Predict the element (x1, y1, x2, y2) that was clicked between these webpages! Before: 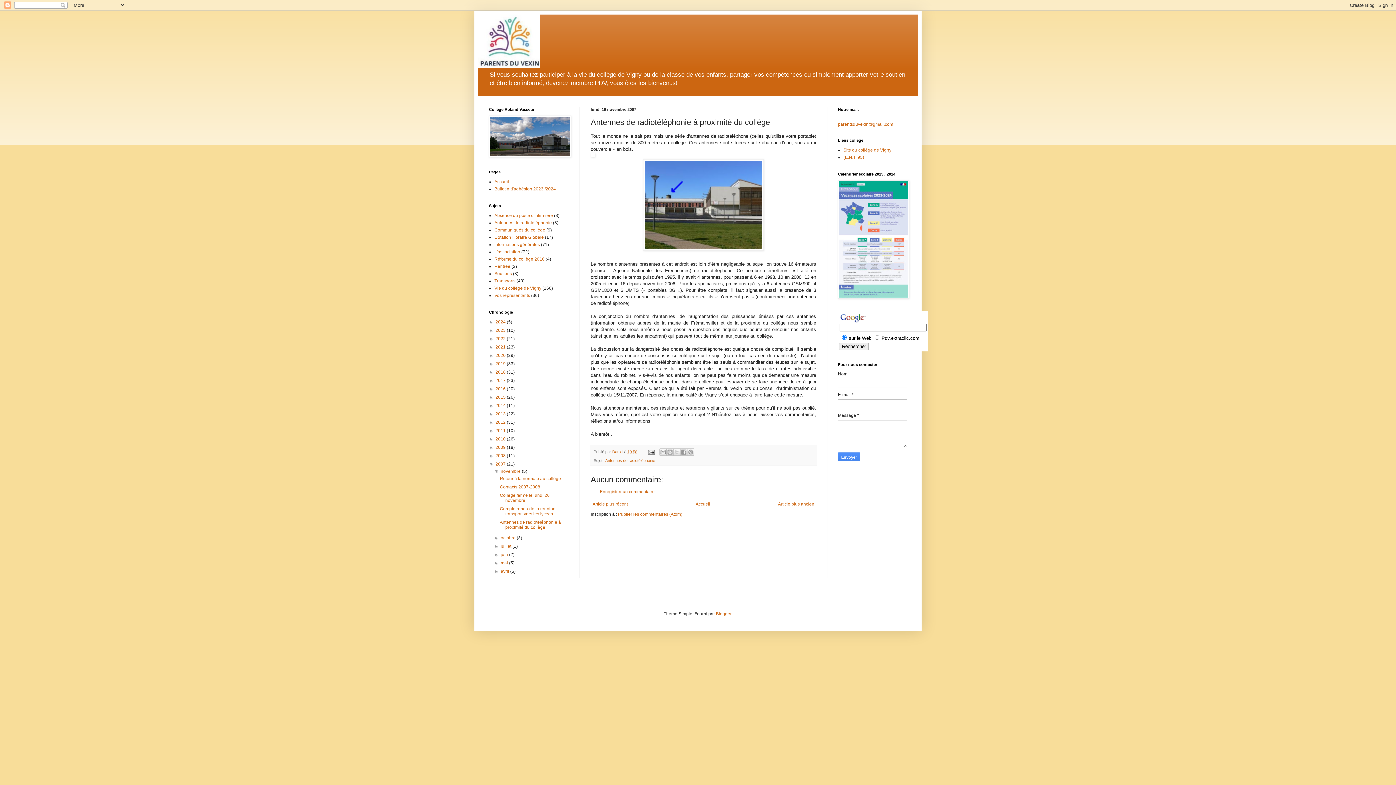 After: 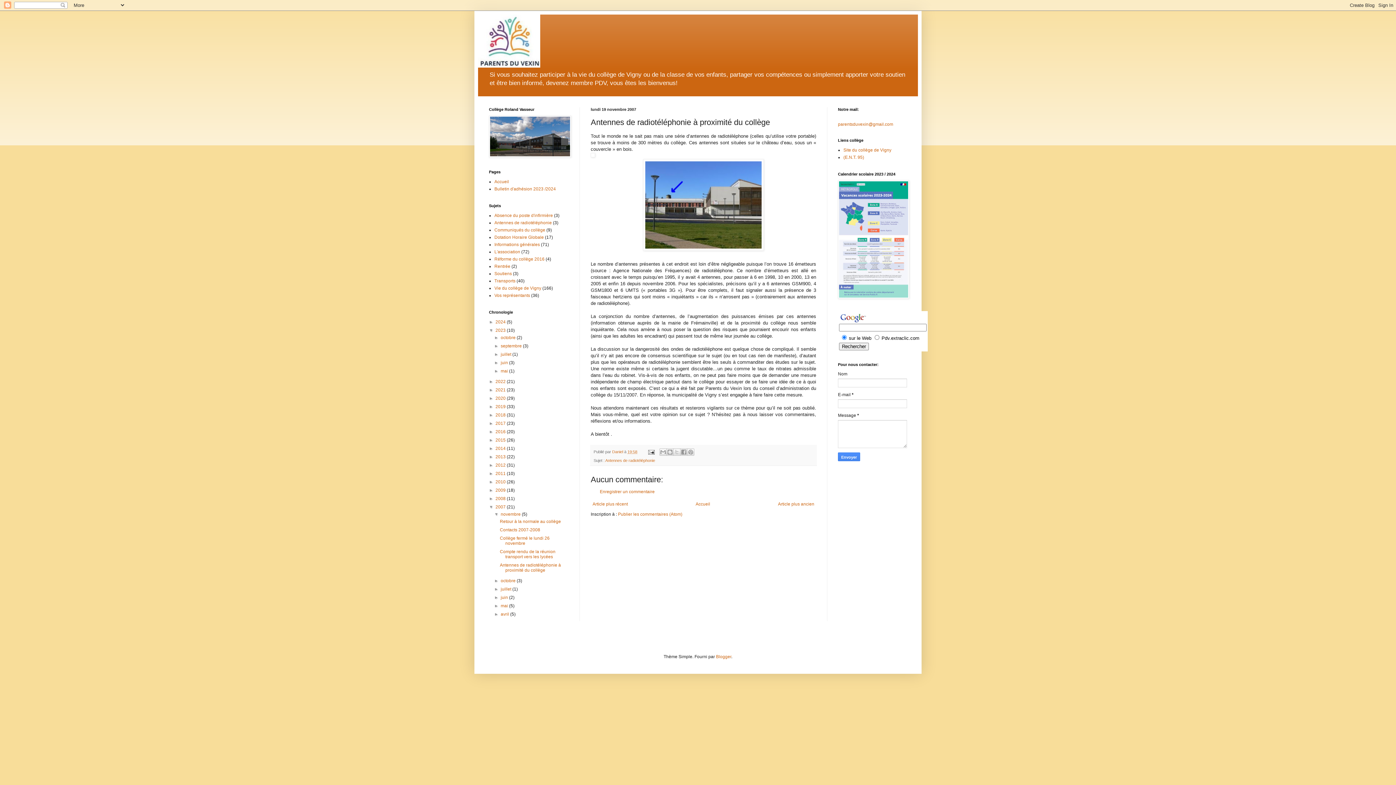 Action: label: ►   bbox: (489, 328, 495, 333)